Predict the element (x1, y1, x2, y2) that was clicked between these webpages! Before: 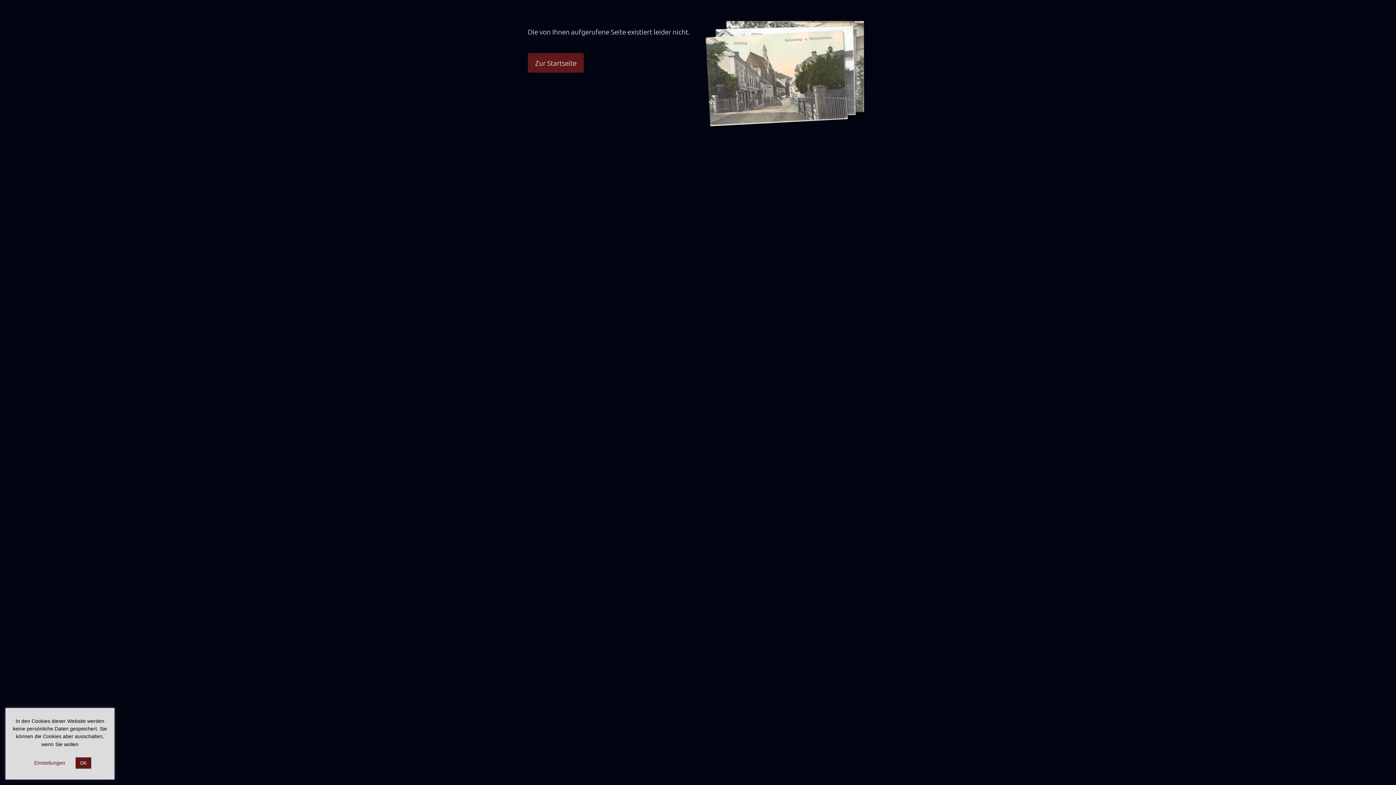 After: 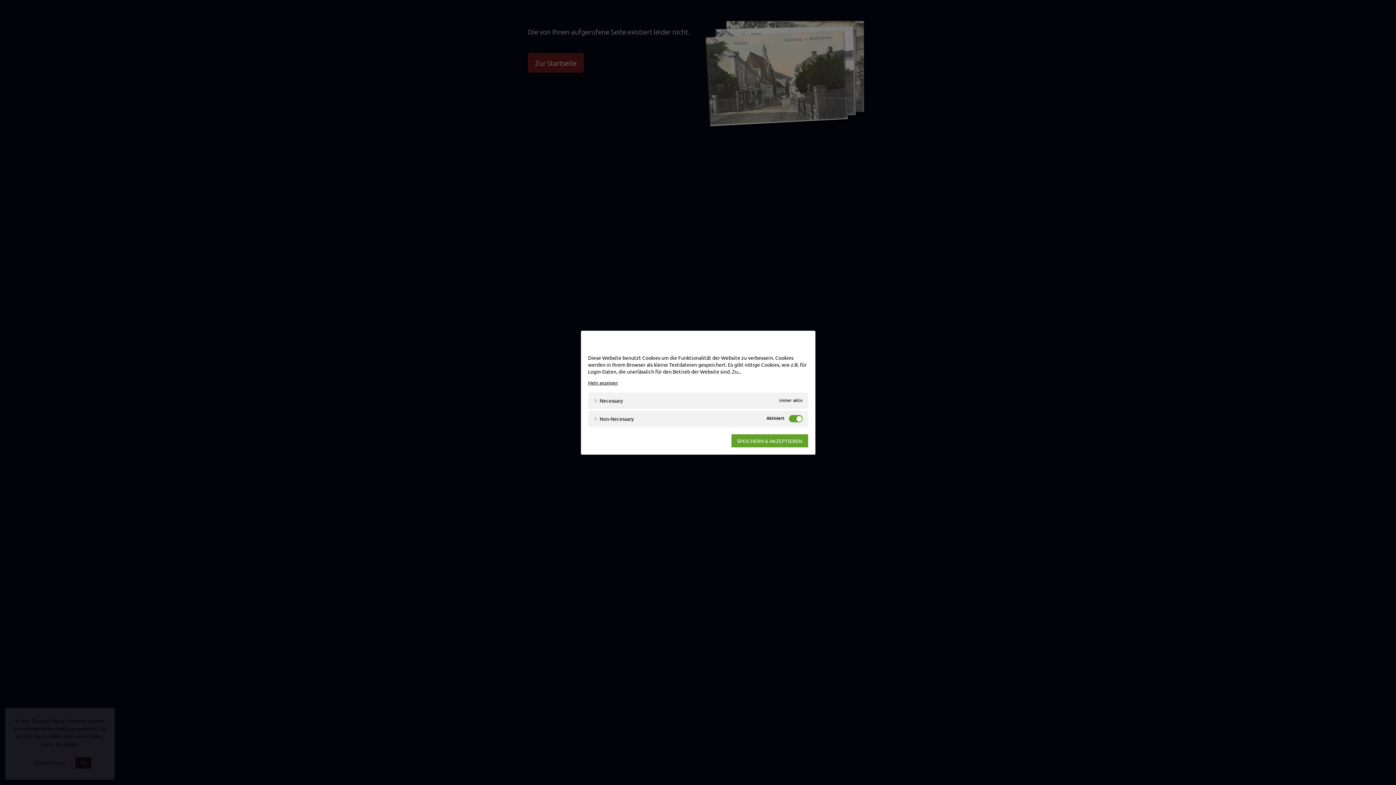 Action: label: Einstellungen bbox: (34, 760, 65, 766)